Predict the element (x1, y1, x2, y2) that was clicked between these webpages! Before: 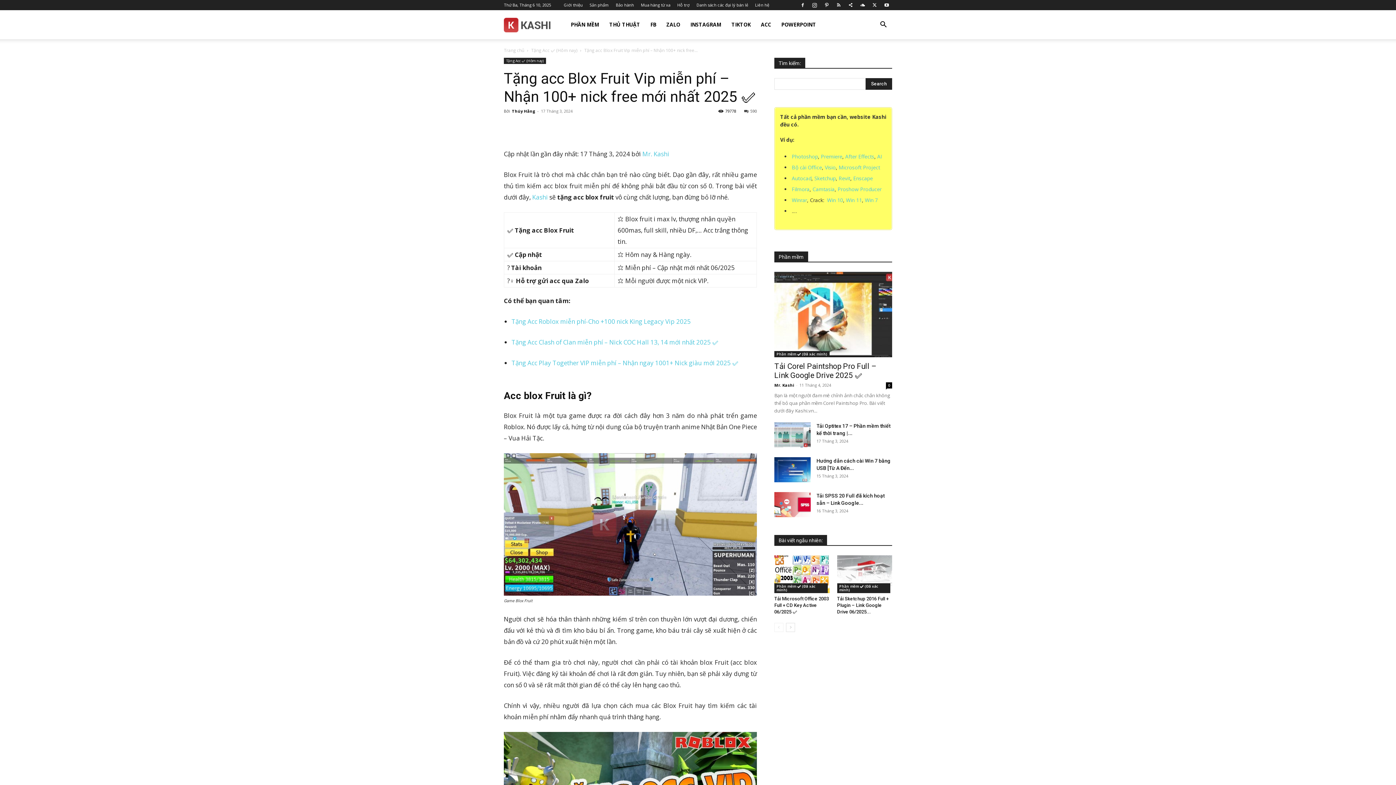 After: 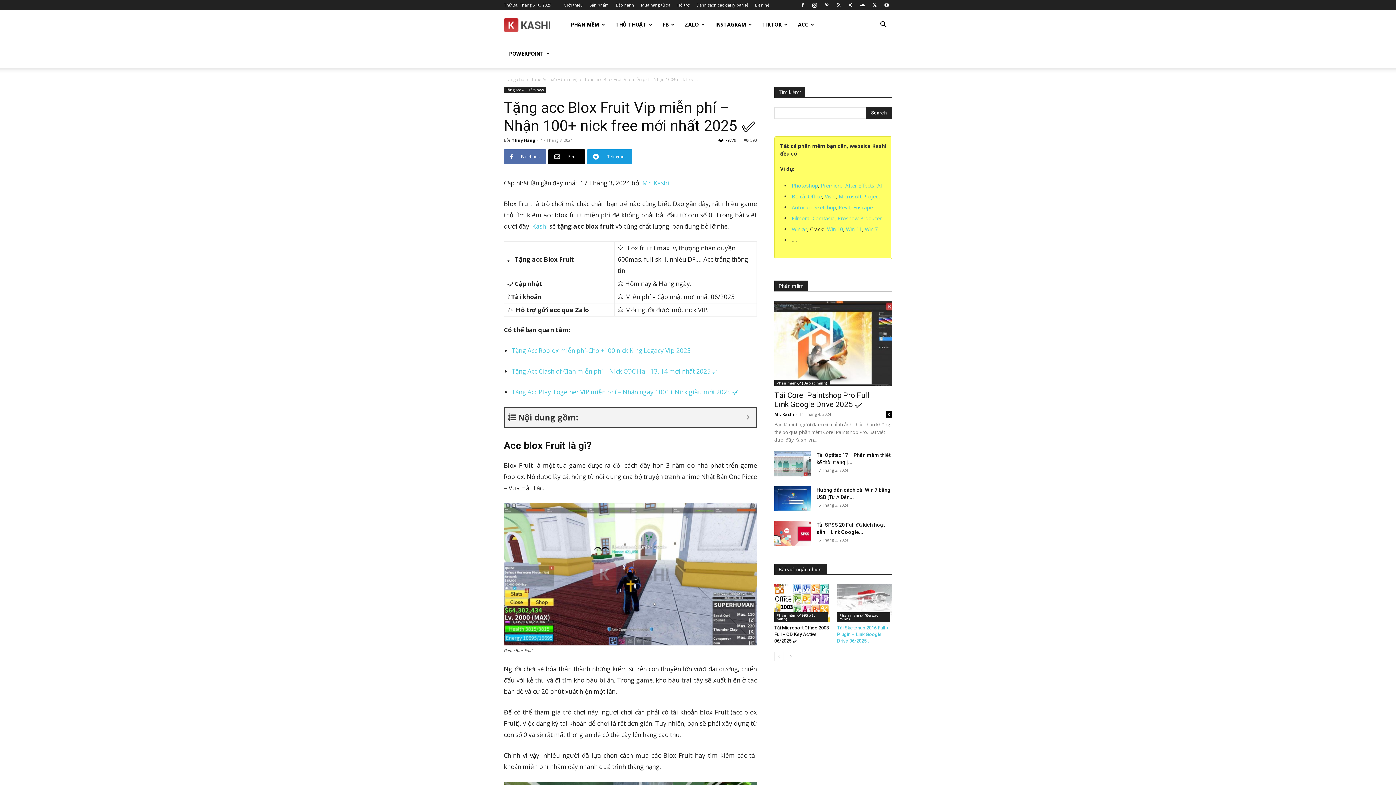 Action: bbox: (837, 596, 888, 614) label: Tải Sketchup 2016 Full + Plugin – Link Google Drive 06/2025...